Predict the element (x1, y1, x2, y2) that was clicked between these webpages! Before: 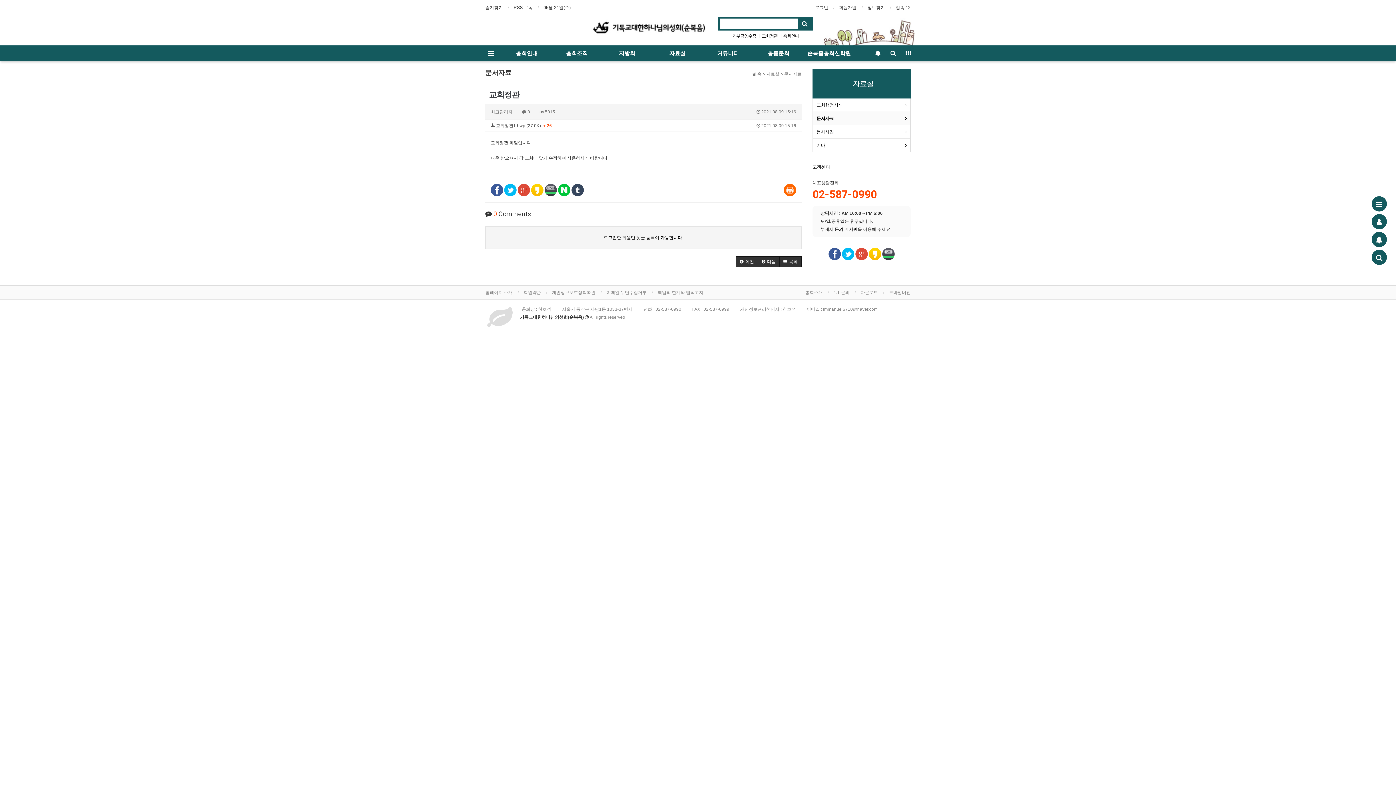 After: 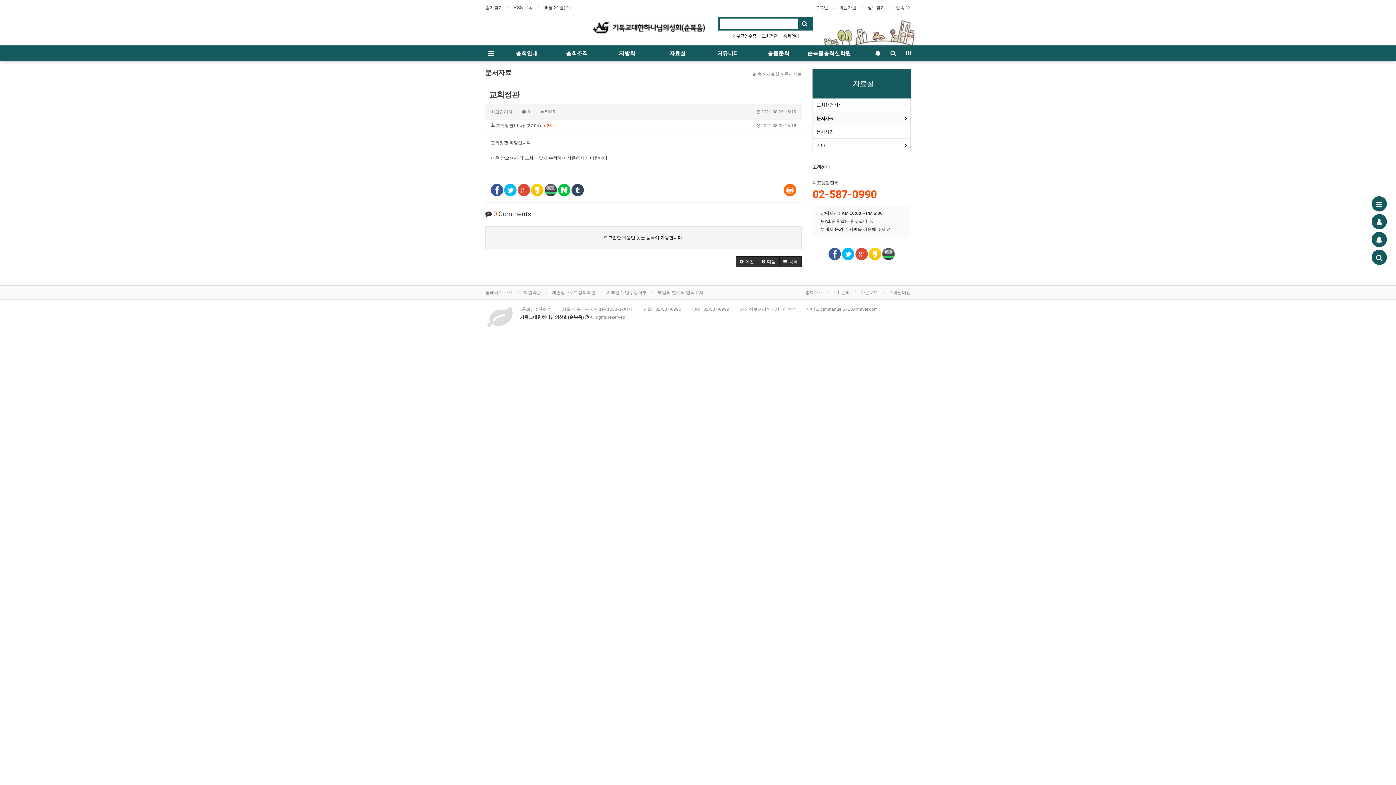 Action: bbox: (571, 188, 584, 193)